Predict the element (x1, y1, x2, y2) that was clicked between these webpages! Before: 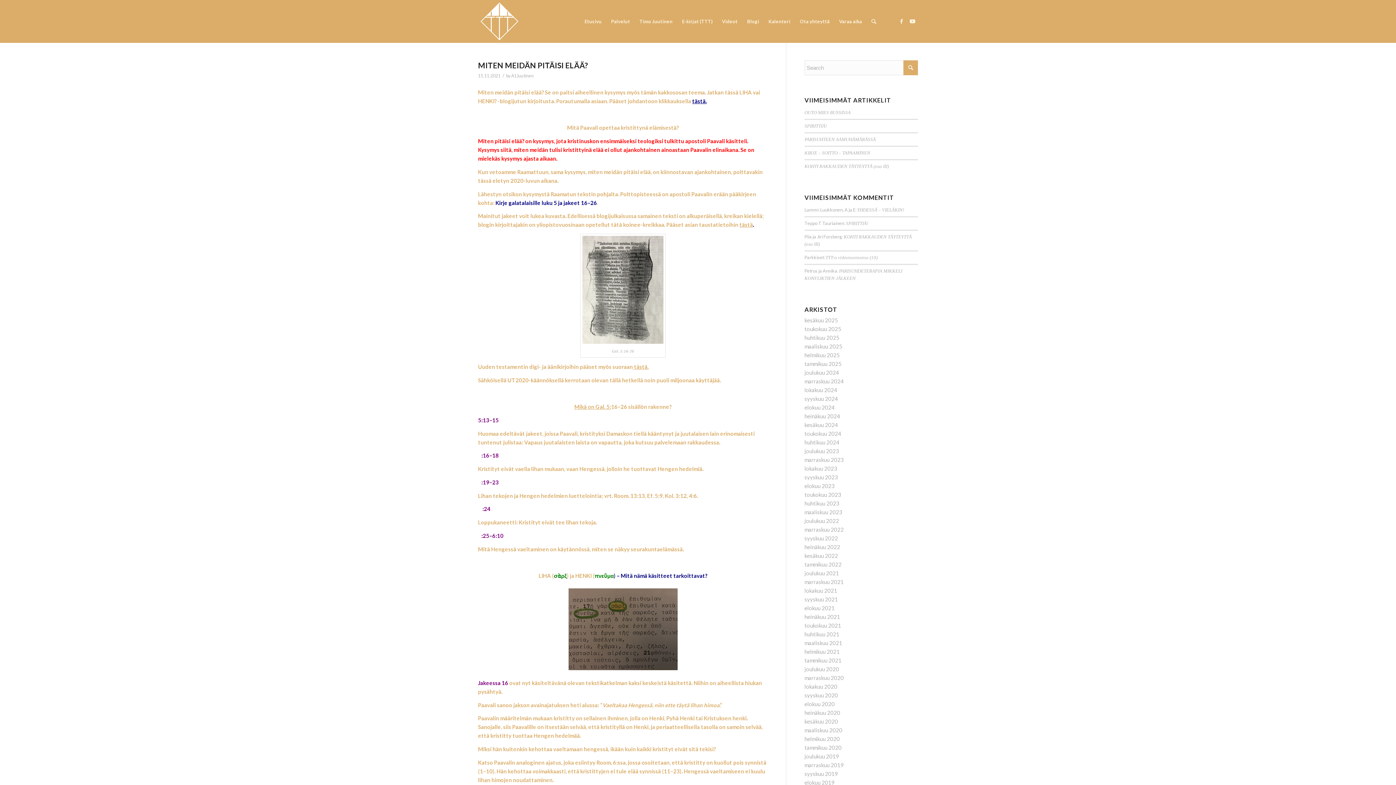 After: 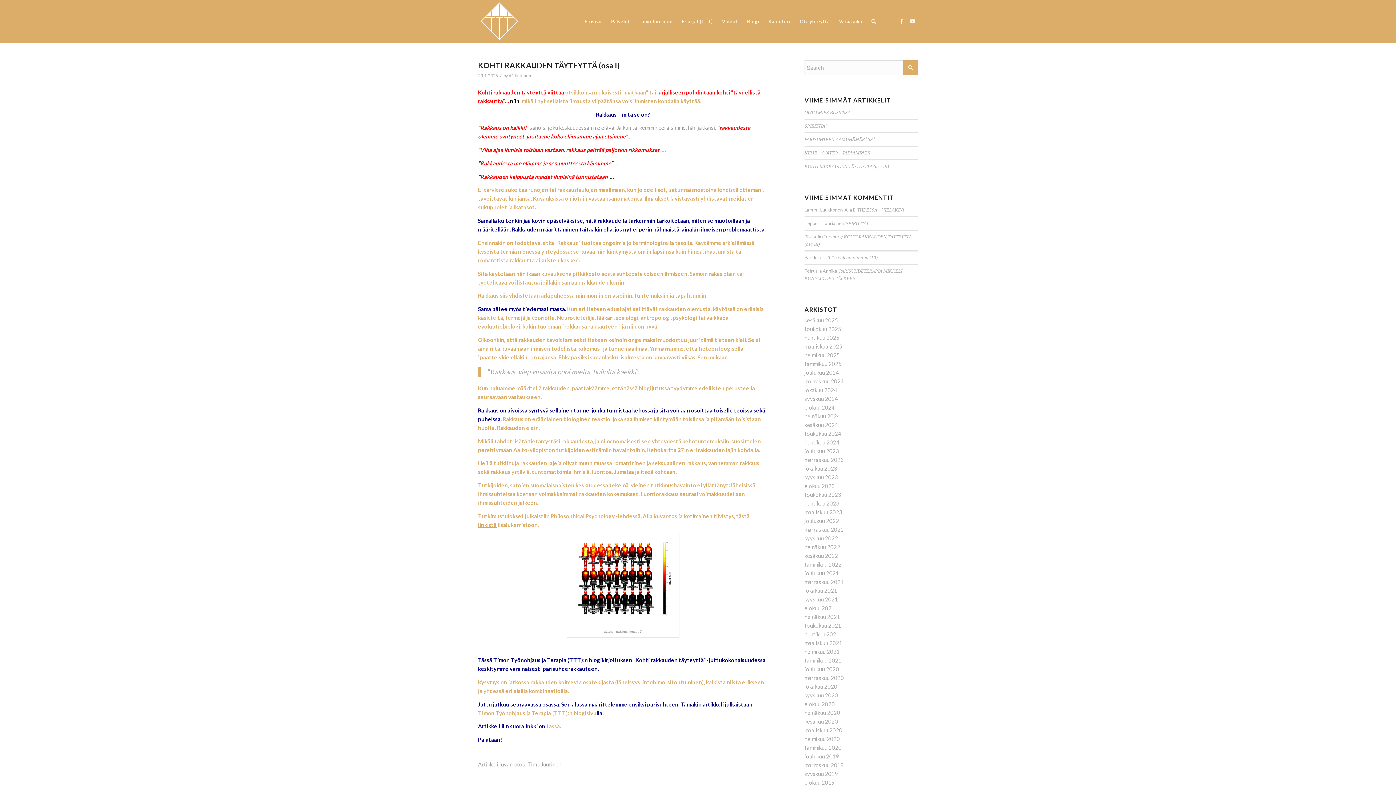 Action: bbox: (804, 360, 841, 367) label: tammikuu 2025